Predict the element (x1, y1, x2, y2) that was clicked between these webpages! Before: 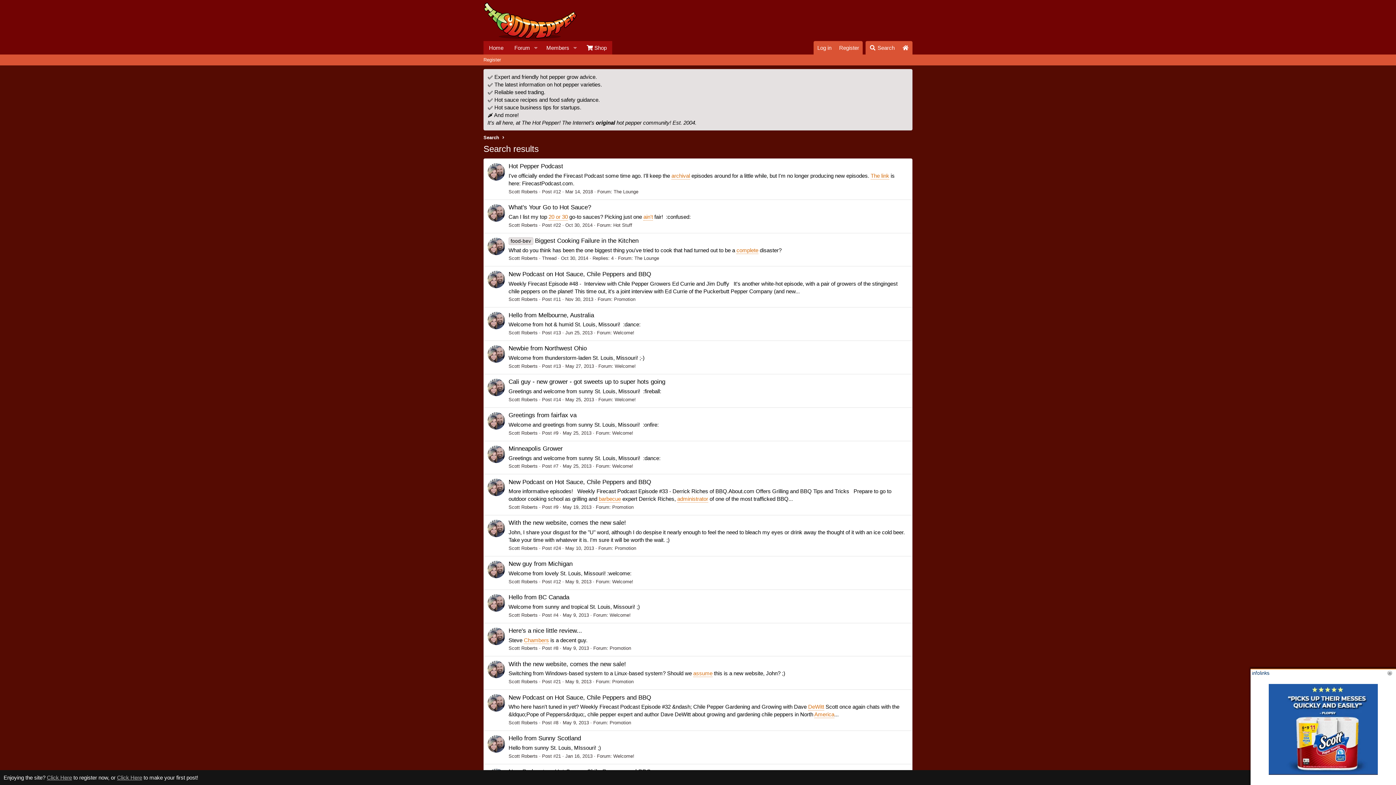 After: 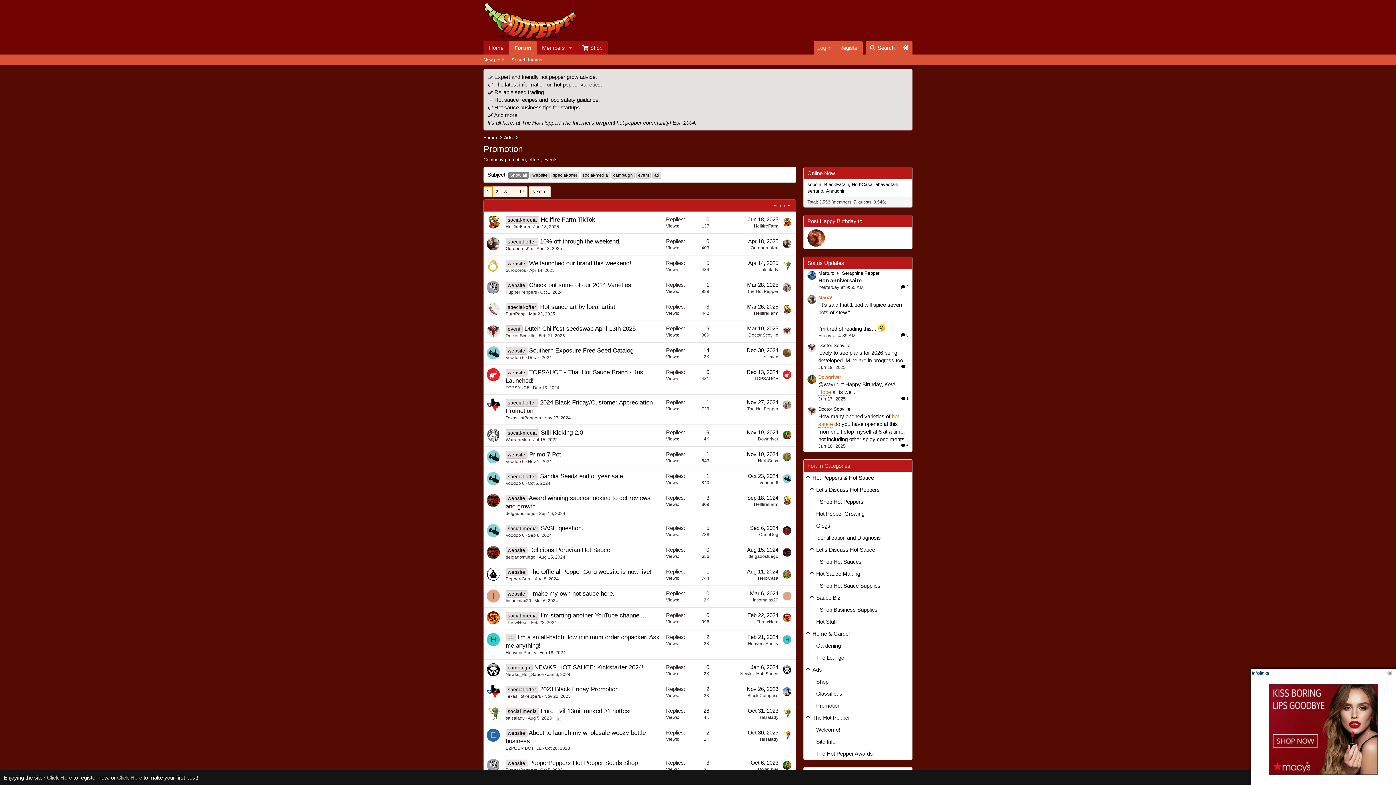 Action: bbox: (609, 720, 631, 725) label: Promotion